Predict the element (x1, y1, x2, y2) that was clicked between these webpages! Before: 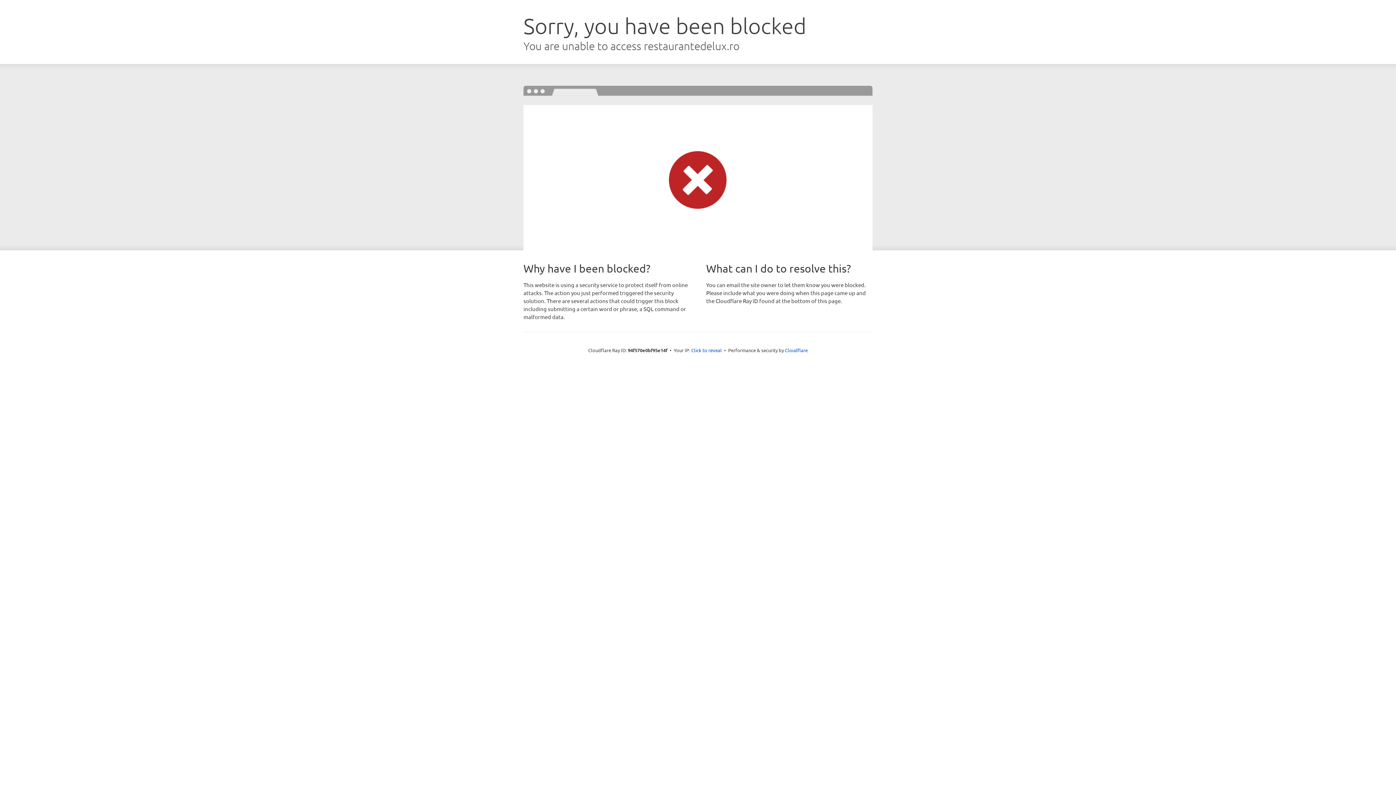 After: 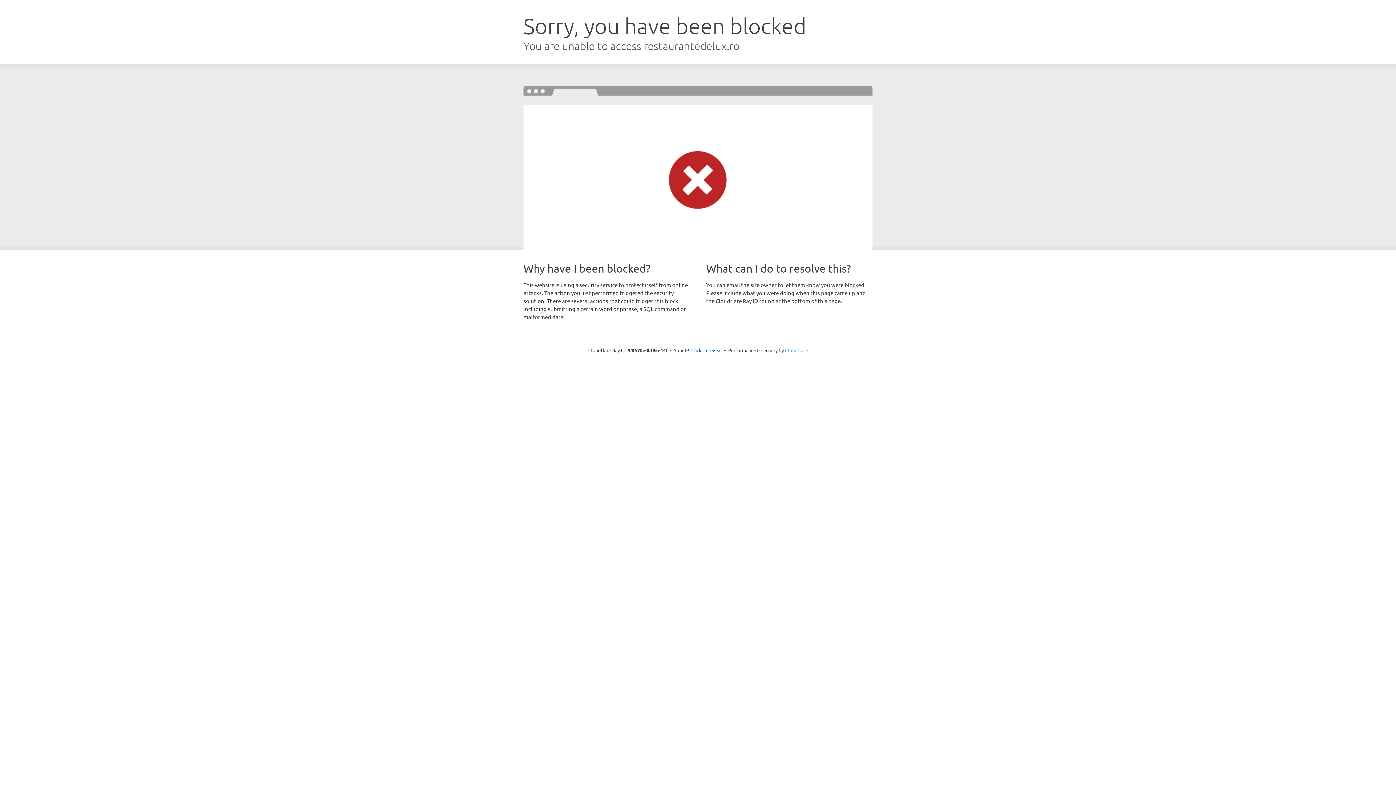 Action: bbox: (785, 347, 808, 353) label: Cloudflare